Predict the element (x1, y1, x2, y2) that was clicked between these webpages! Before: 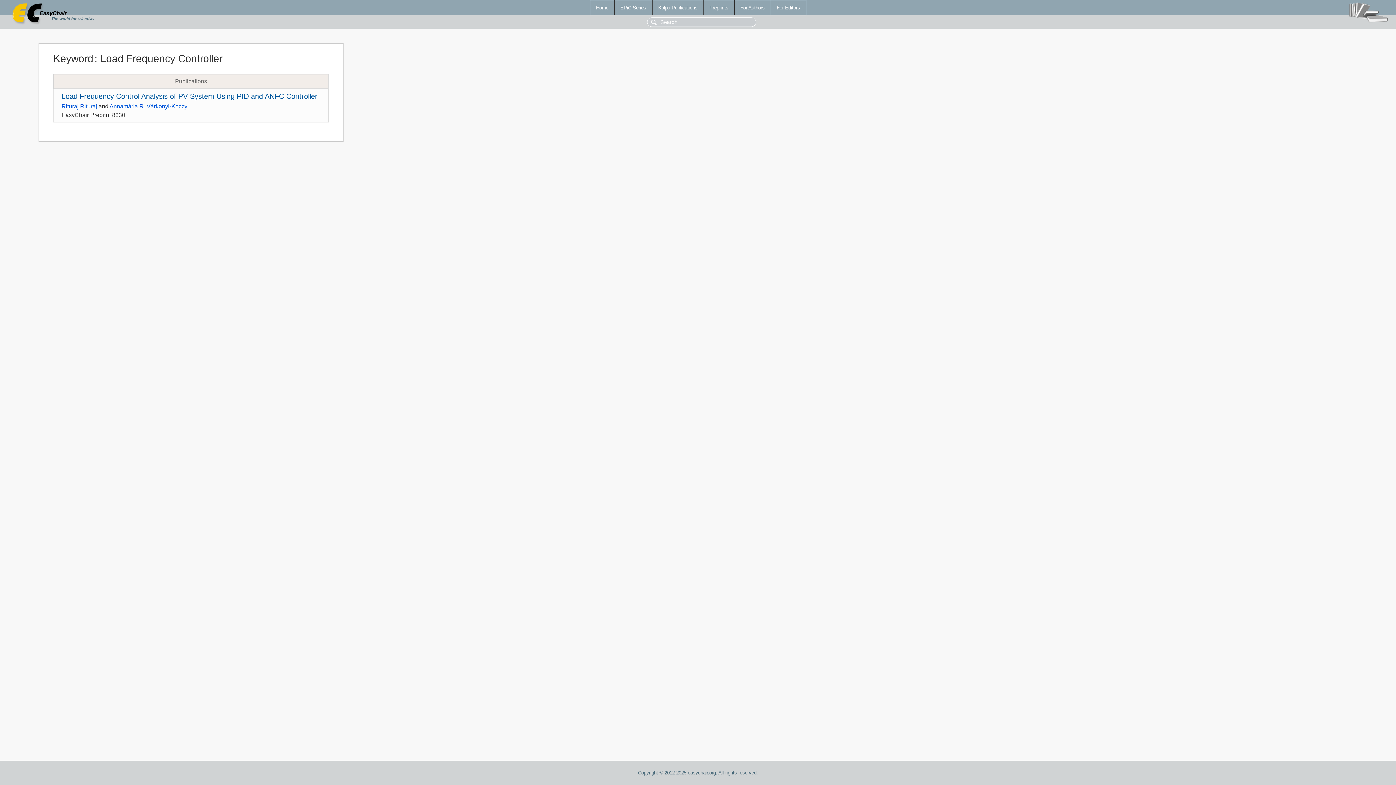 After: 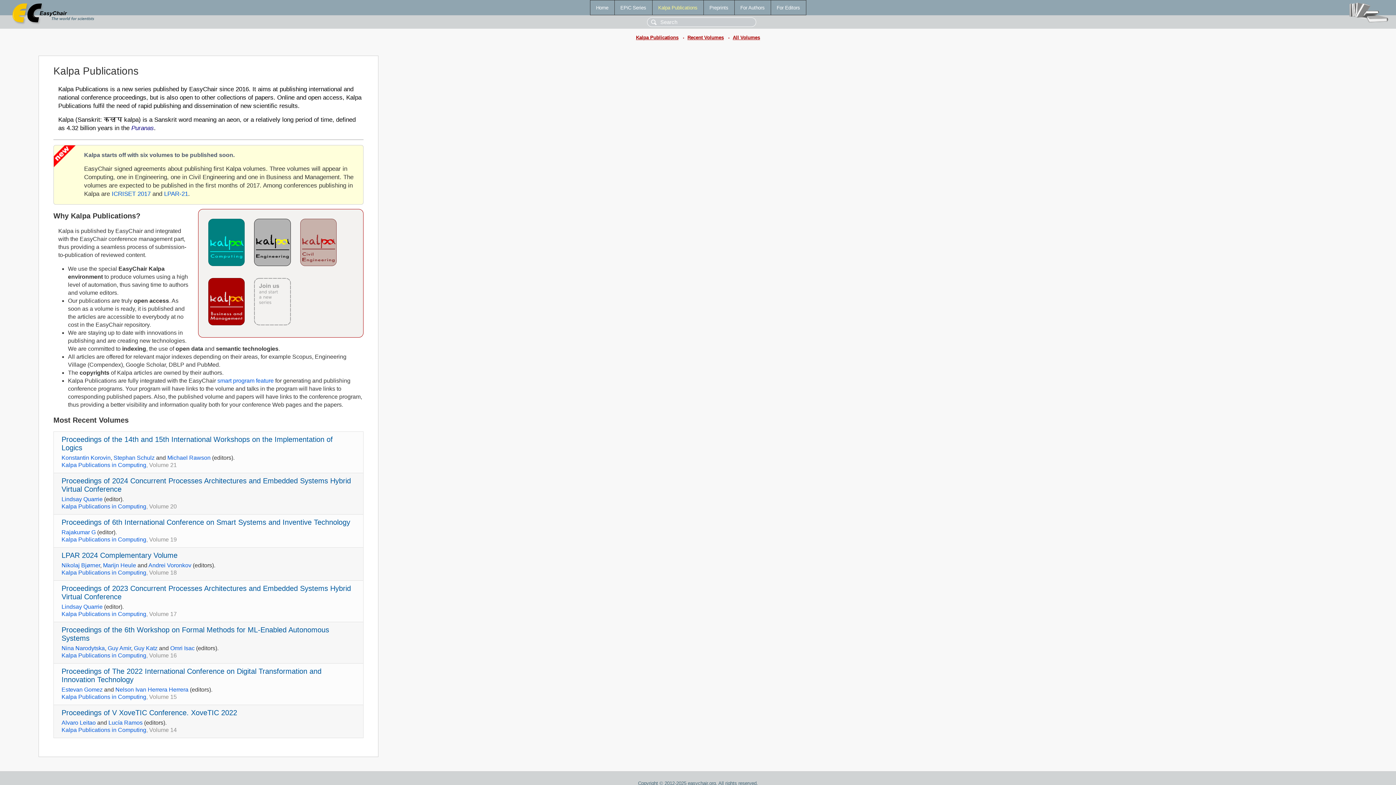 Action: bbox: (652, 0, 703, 14) label: Kalpa Publications